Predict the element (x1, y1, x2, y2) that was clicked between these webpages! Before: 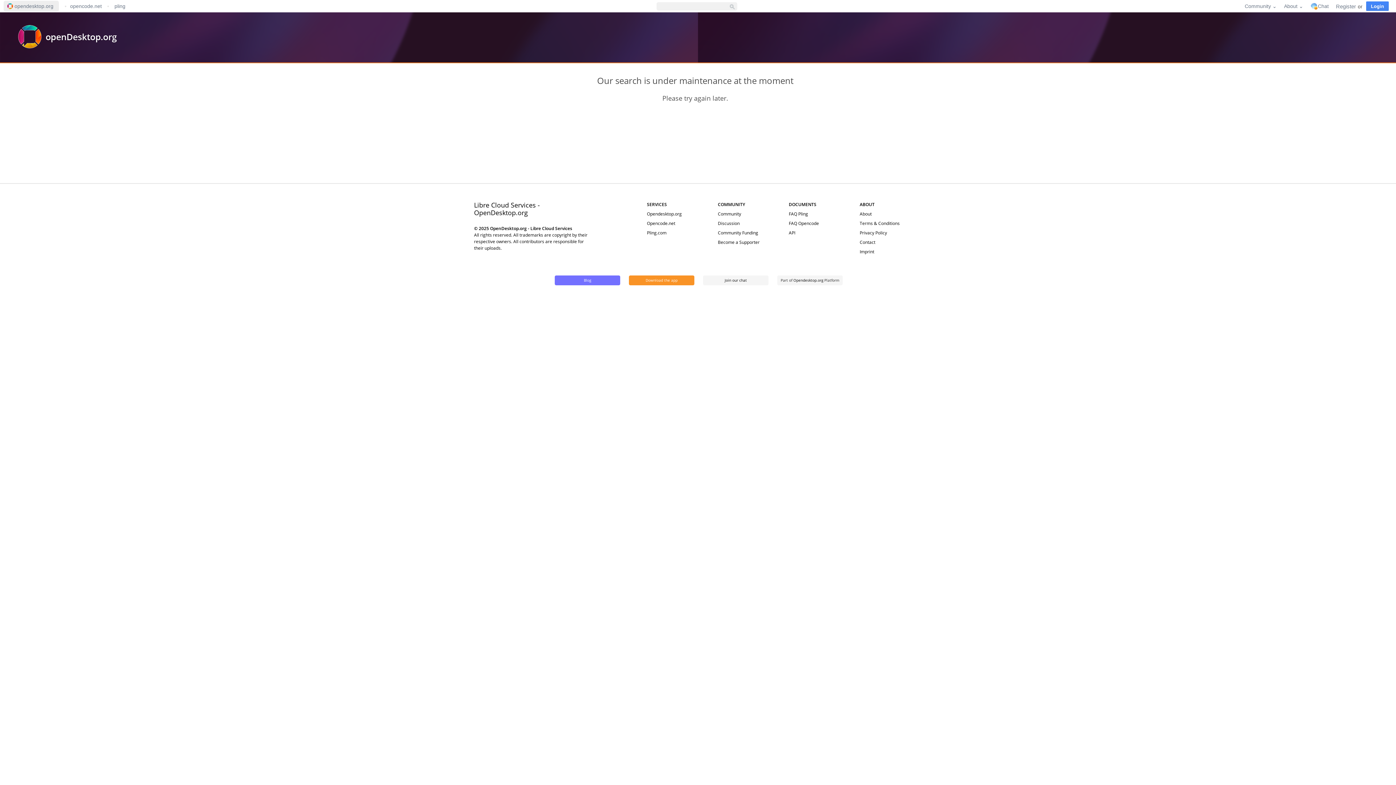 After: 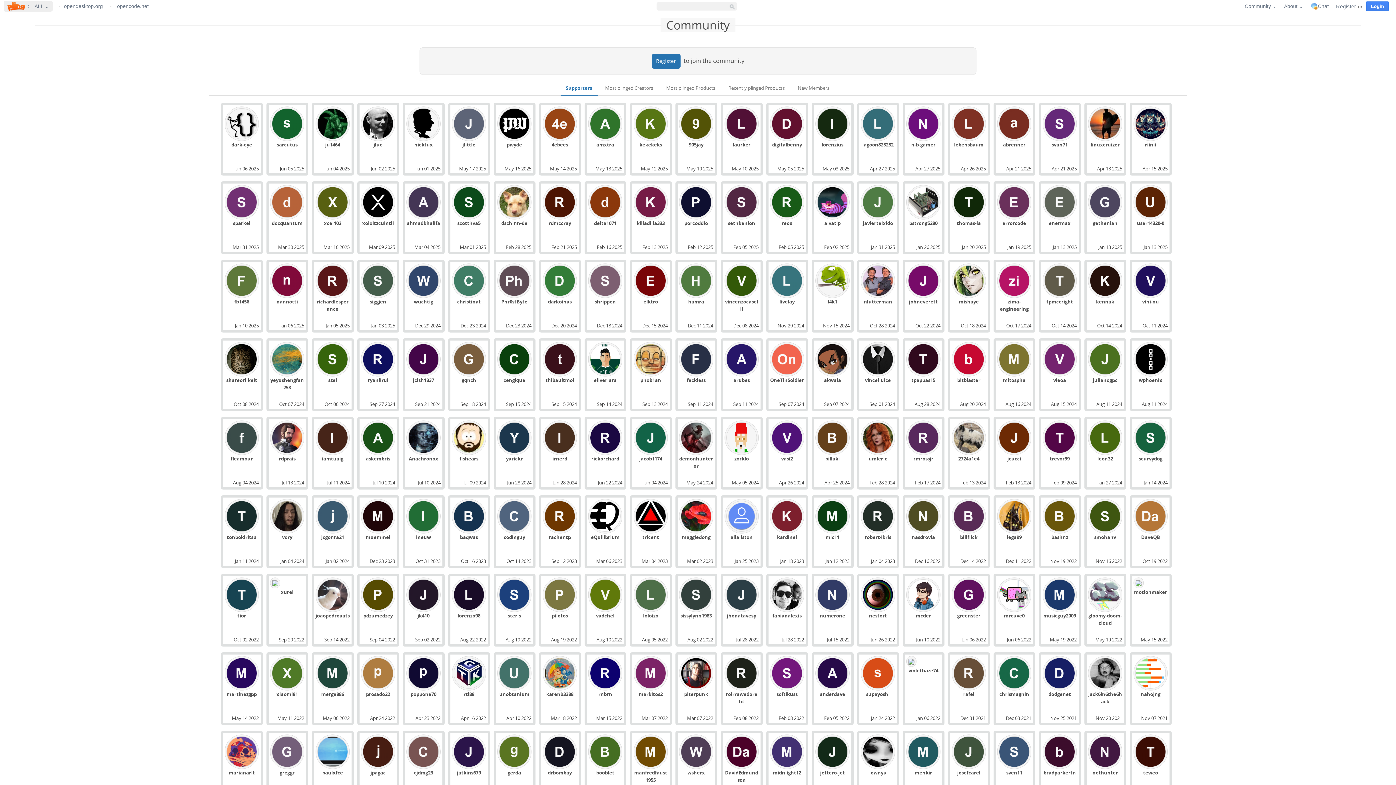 Action: label: Community bbox: (718, 210, 741, 217)